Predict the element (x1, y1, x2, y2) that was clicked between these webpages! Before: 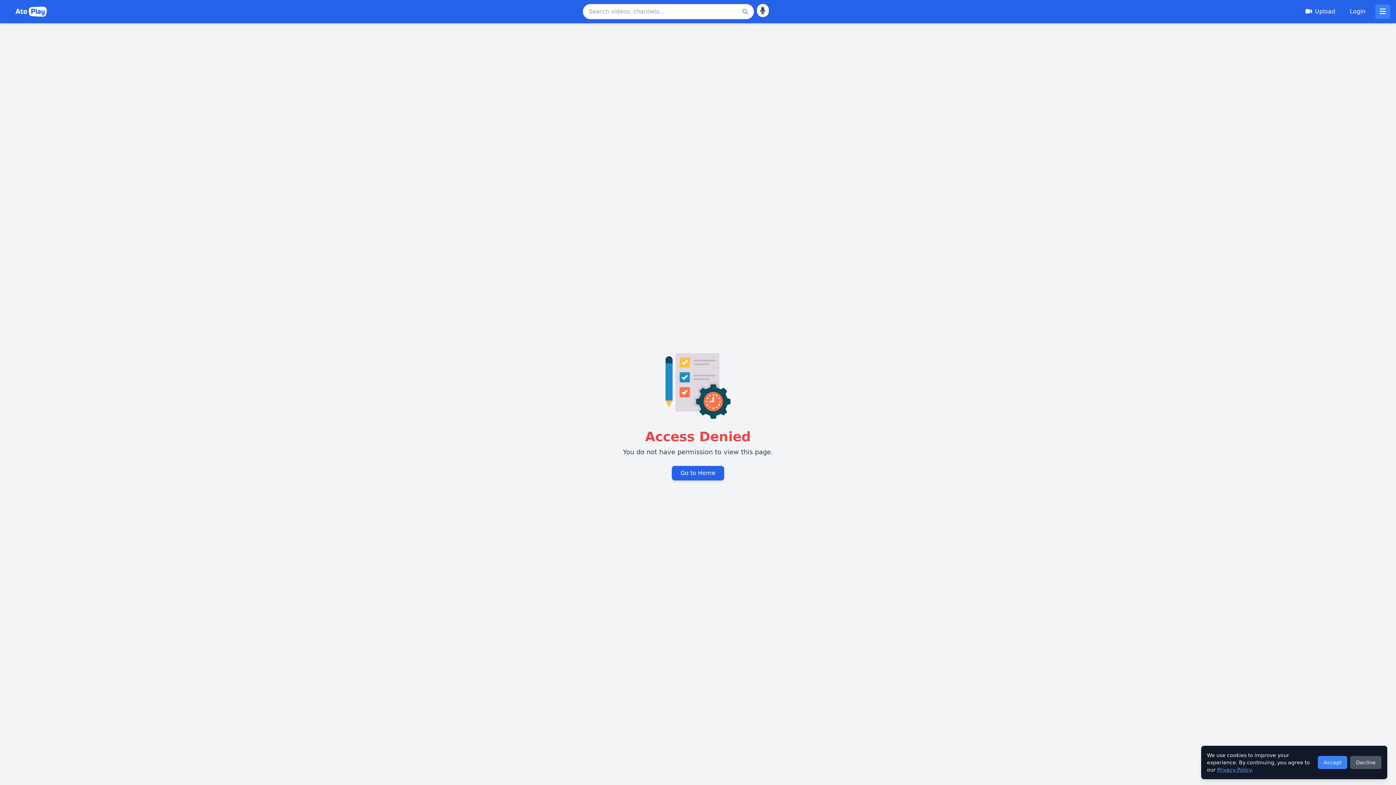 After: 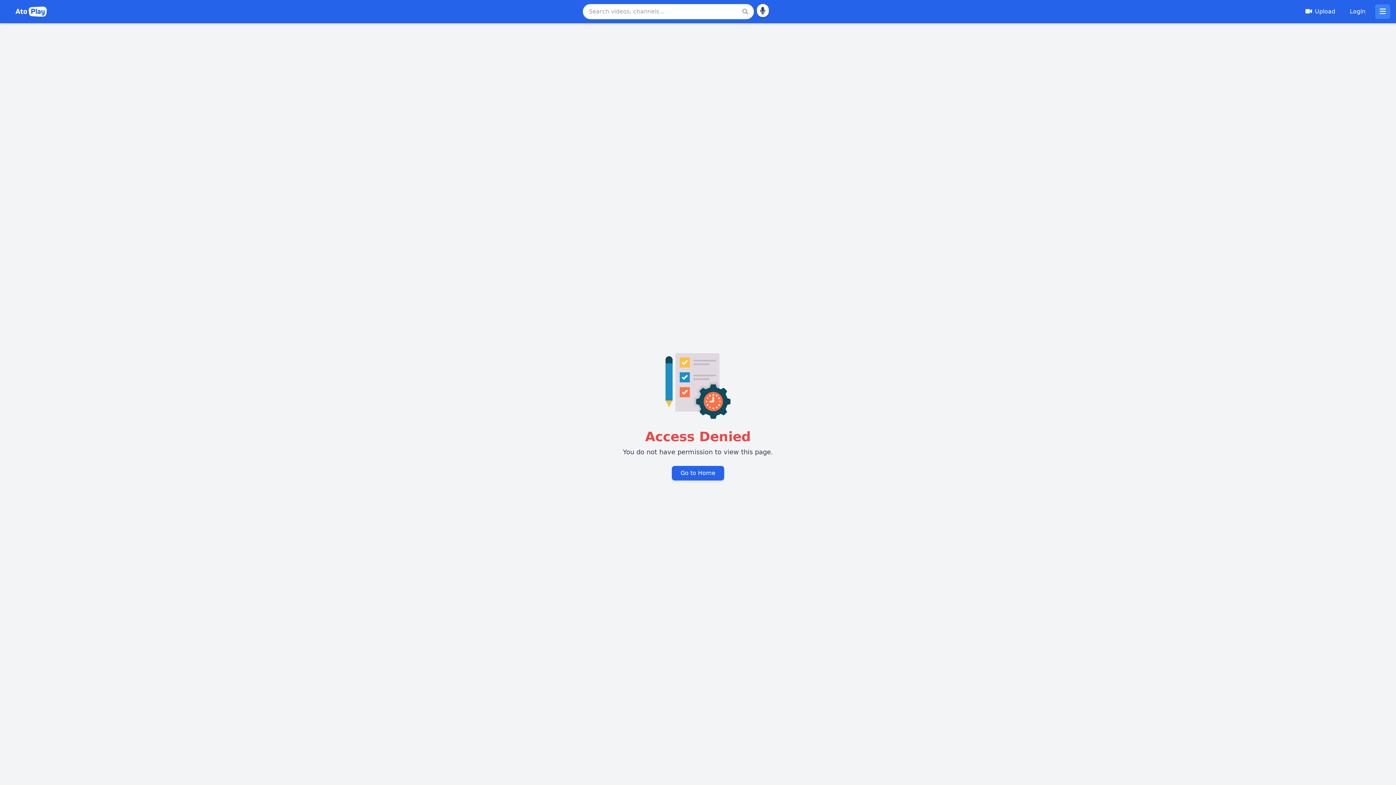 Action: label: Accept bbox: (1318, 756, 1347, 769)